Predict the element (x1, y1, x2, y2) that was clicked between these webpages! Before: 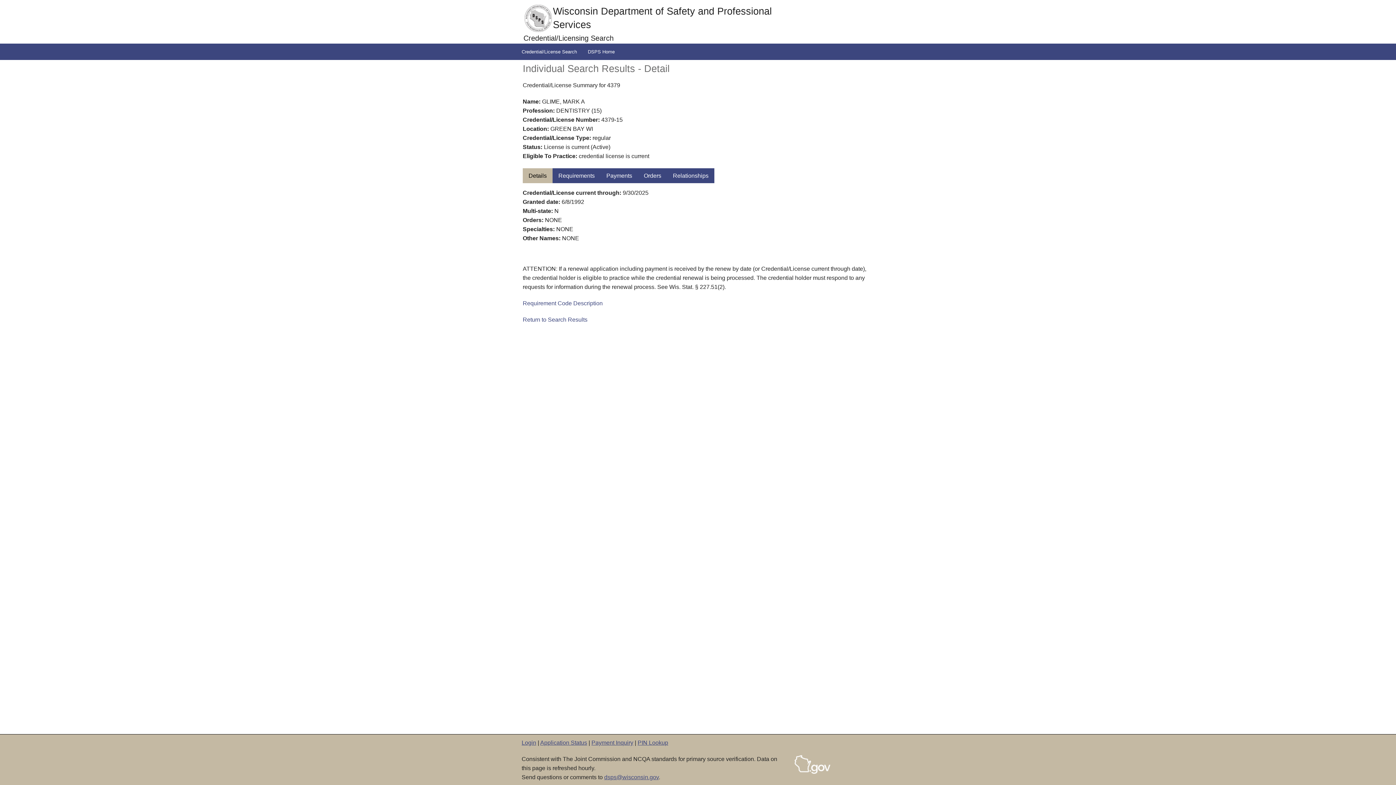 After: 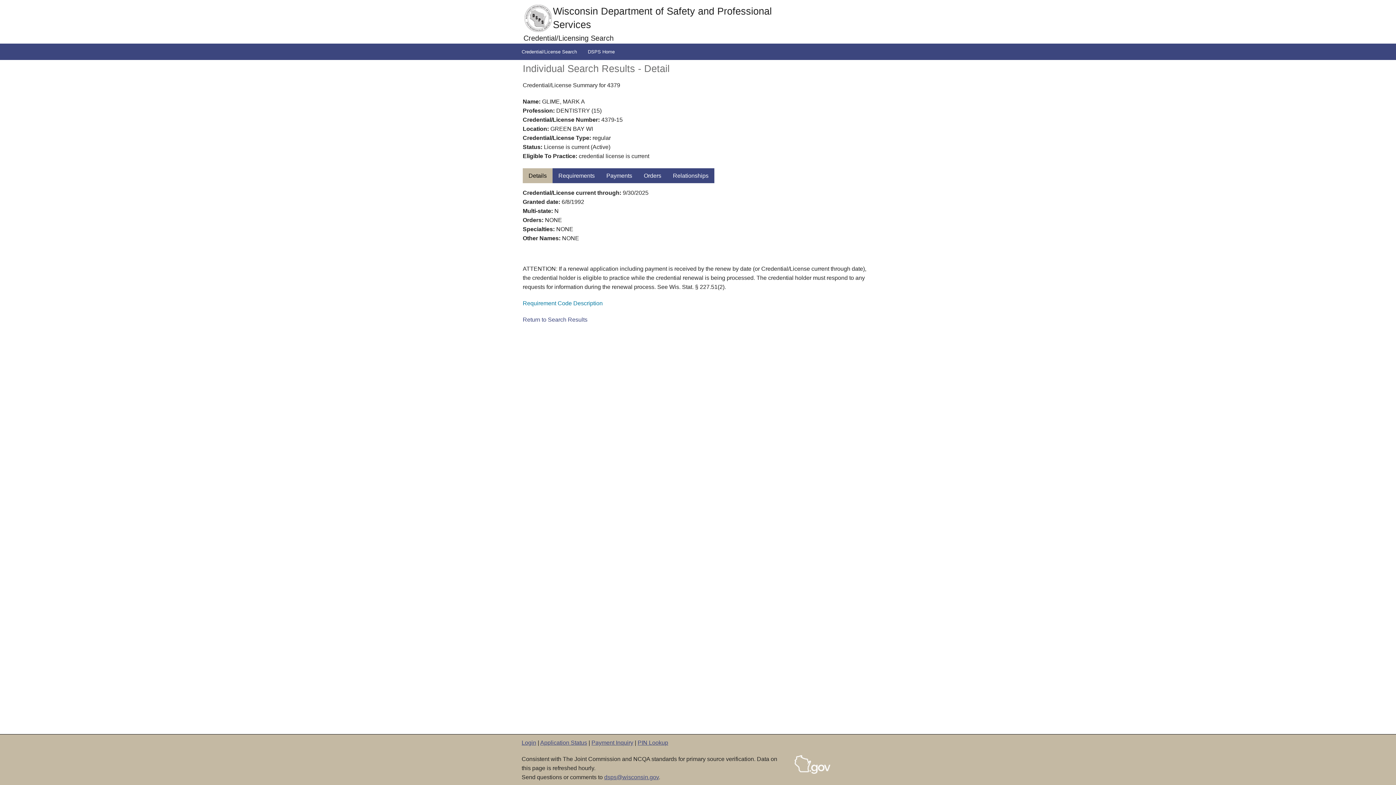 Action: bbox: (522, 300, 602, 306) label: Requirement Code Description